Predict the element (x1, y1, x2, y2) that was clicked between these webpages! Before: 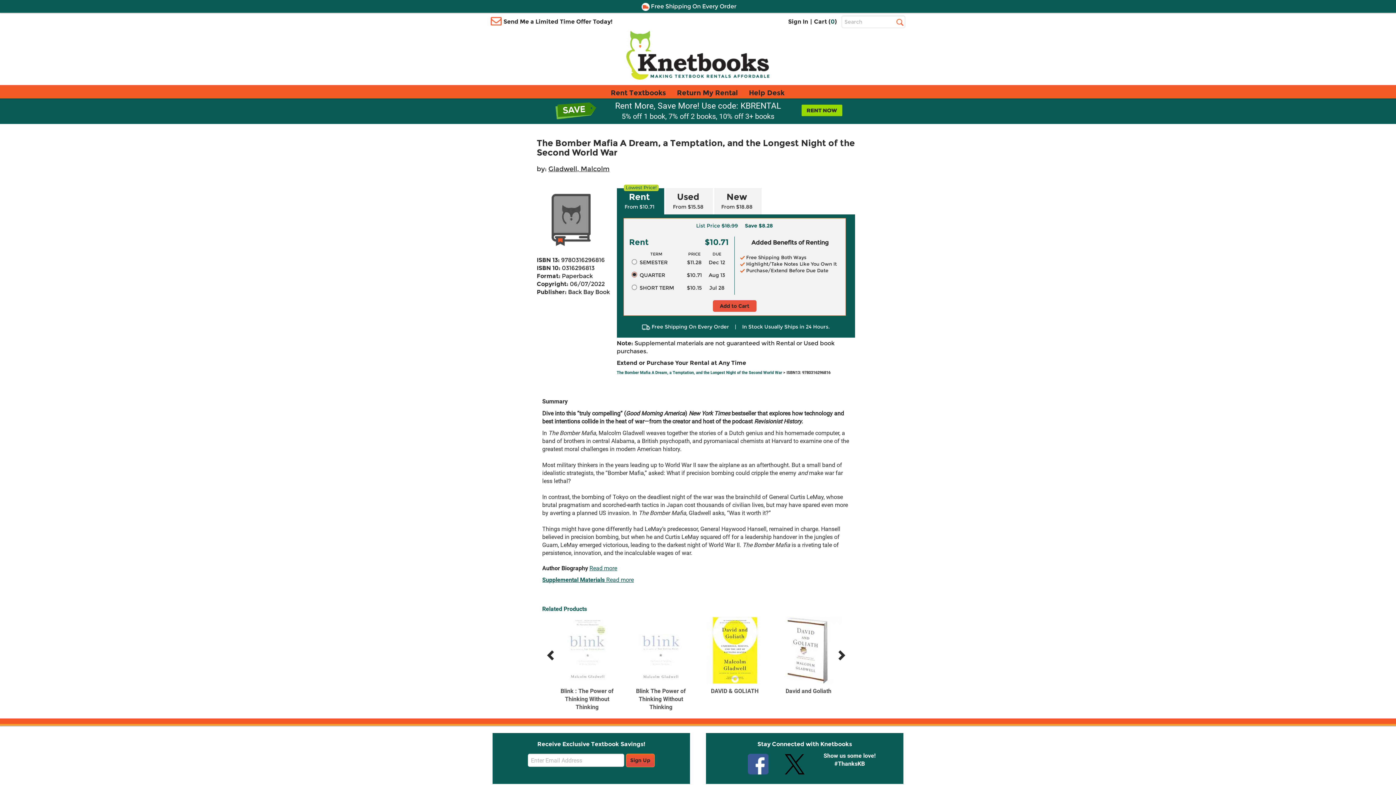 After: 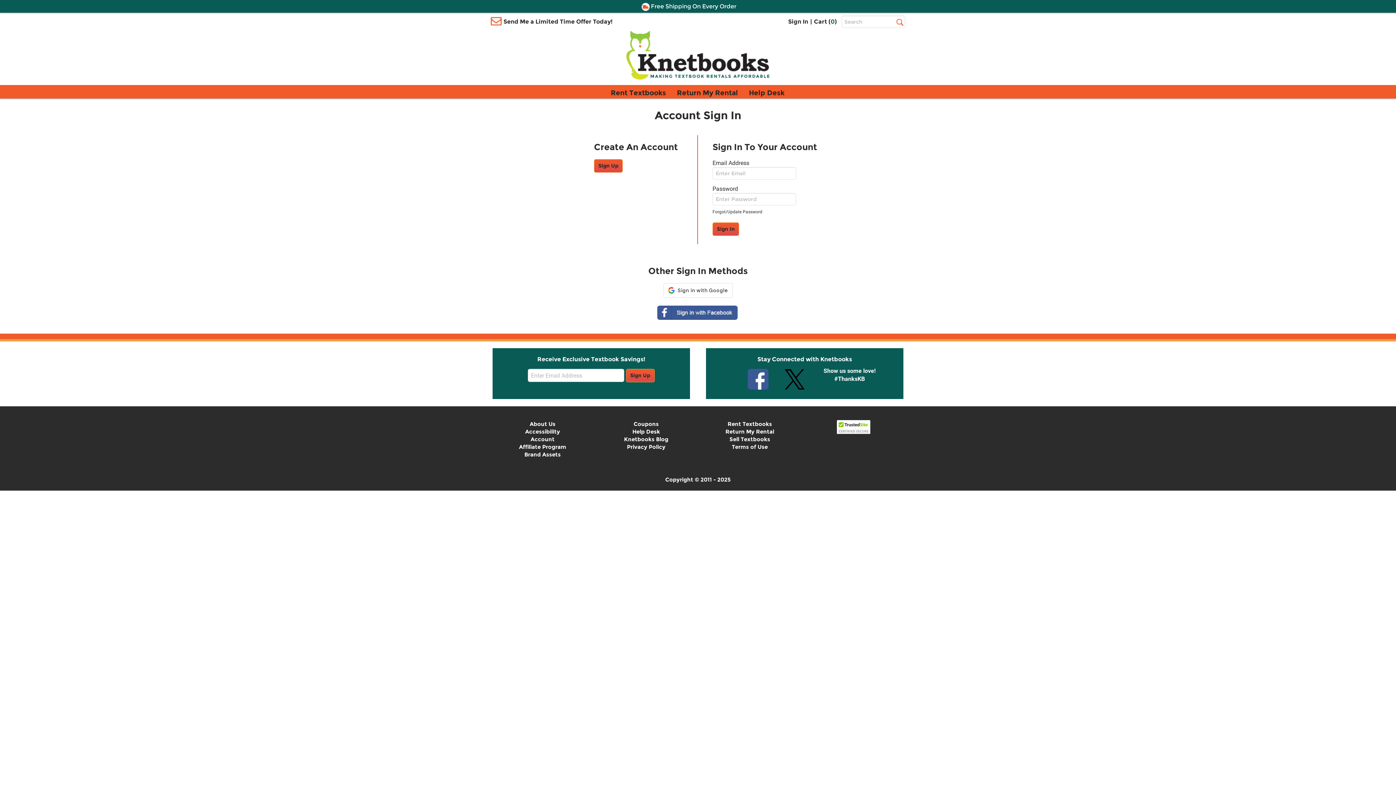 Action: label: Sign In bbox: (787, 15, 809, 28)